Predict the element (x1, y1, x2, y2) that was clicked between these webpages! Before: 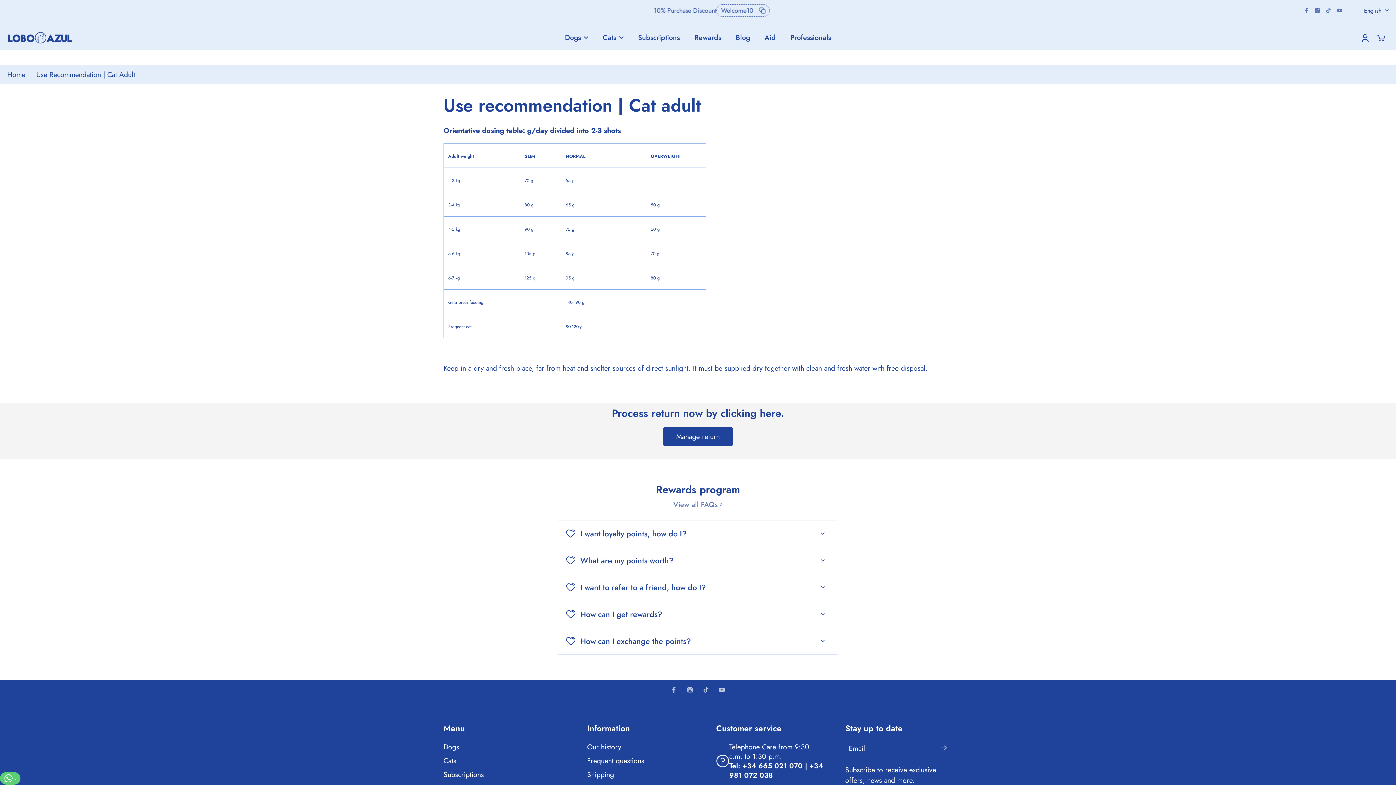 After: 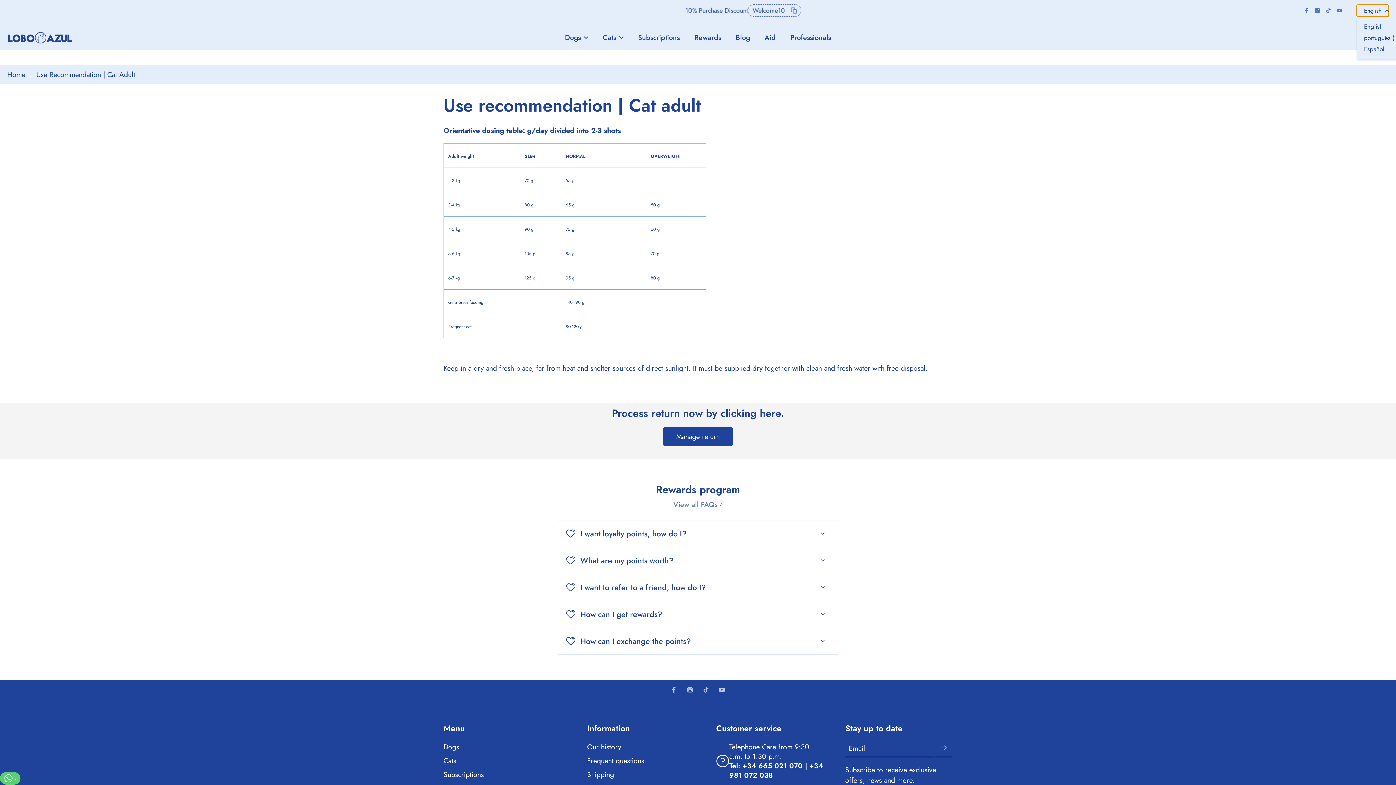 Action: bbox: (1357, 4, 1389, 16) label: English